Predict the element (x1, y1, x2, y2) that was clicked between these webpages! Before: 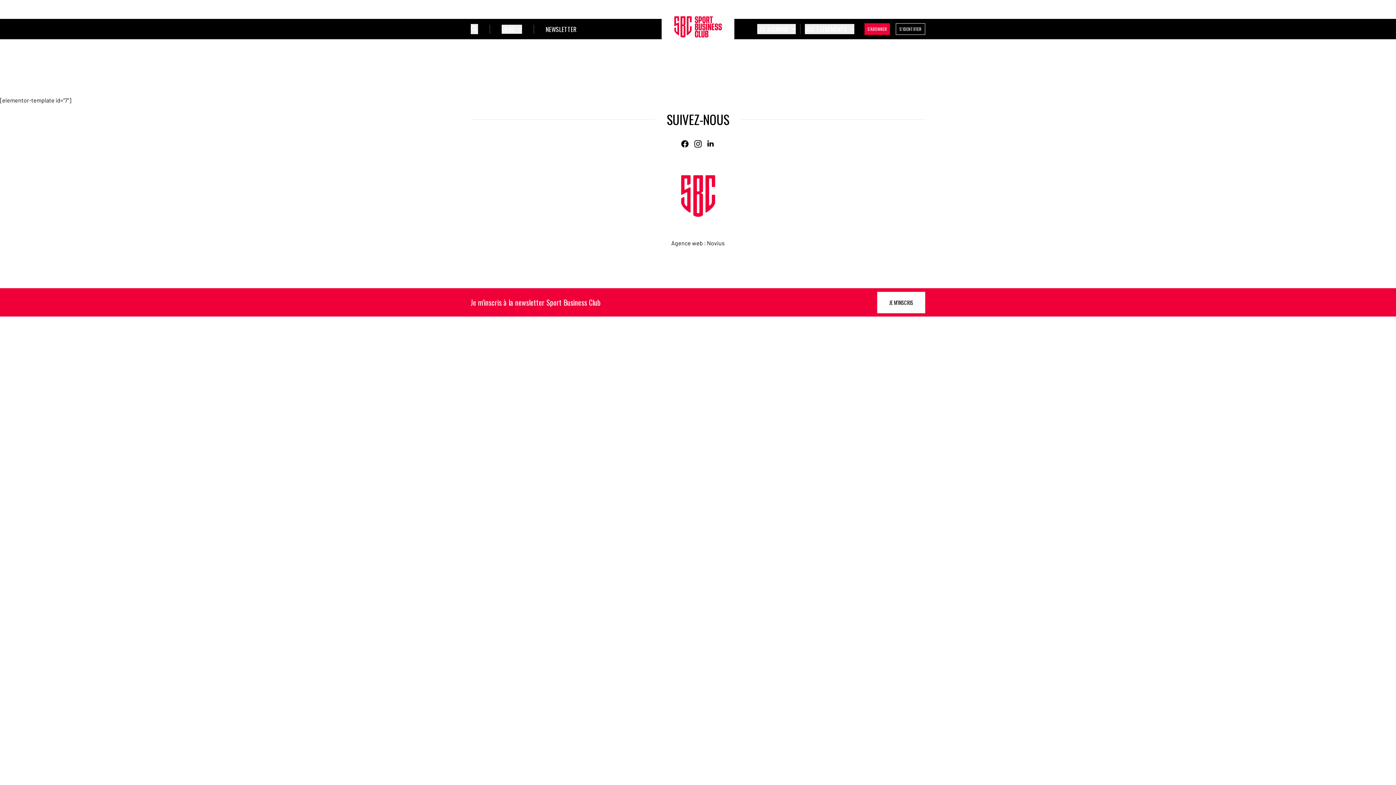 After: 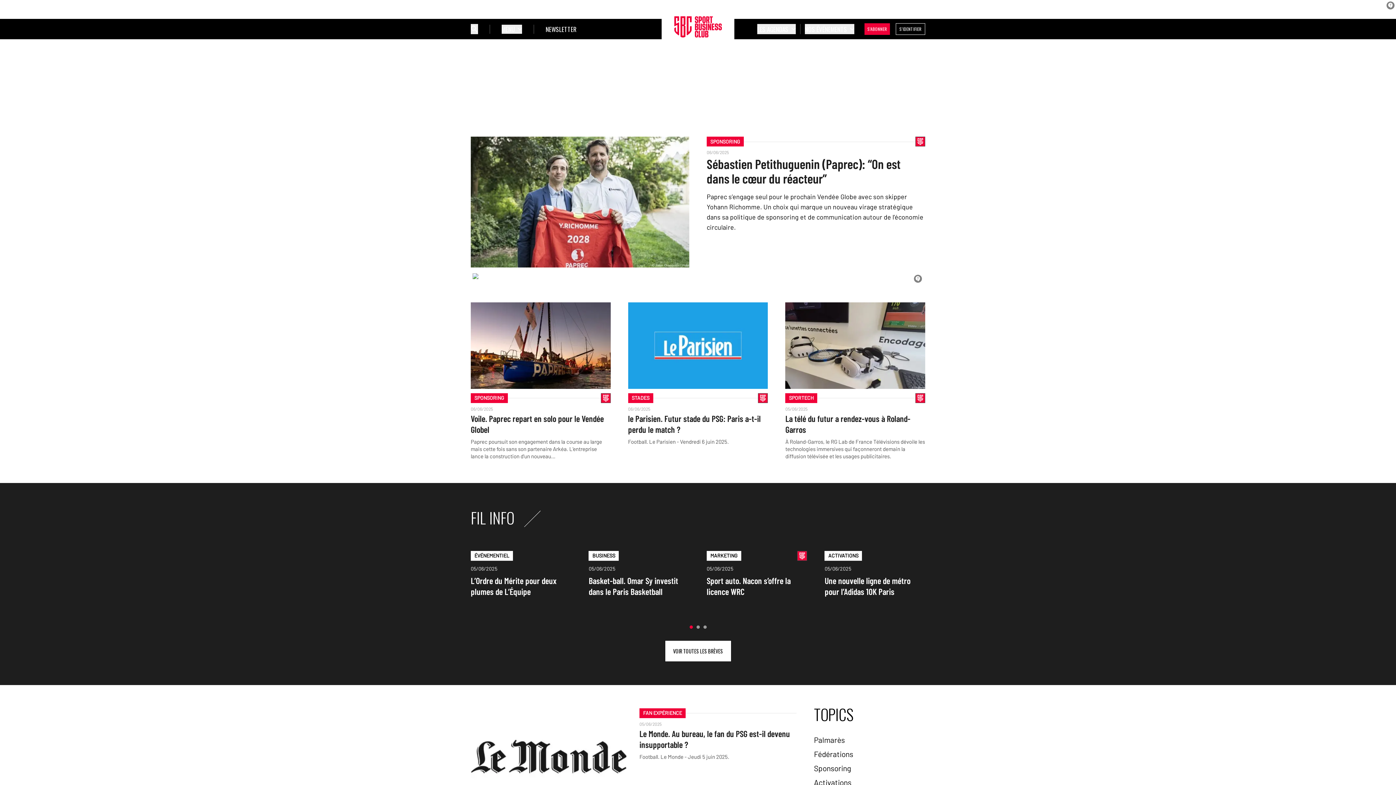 Action: bbox: (670, 168, 726, 224) label: Home